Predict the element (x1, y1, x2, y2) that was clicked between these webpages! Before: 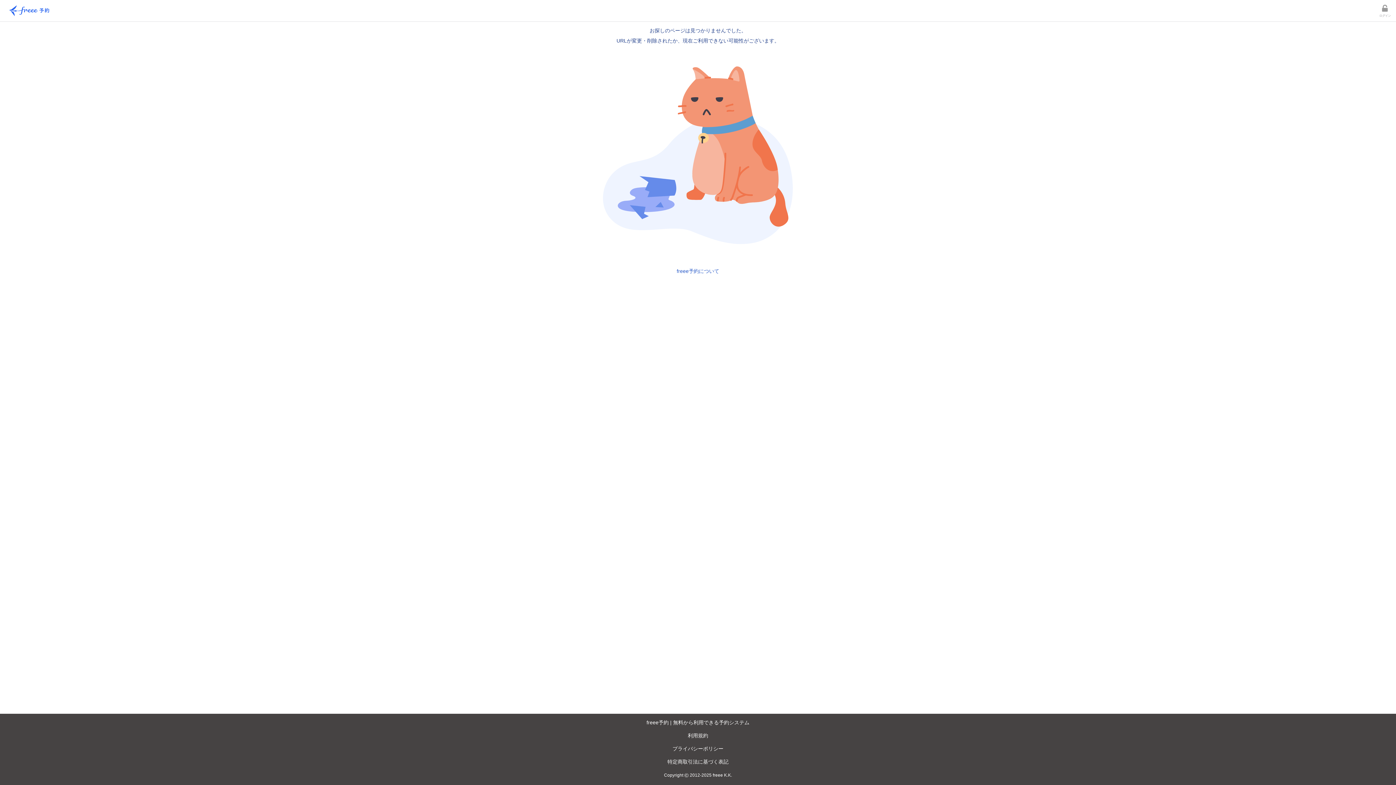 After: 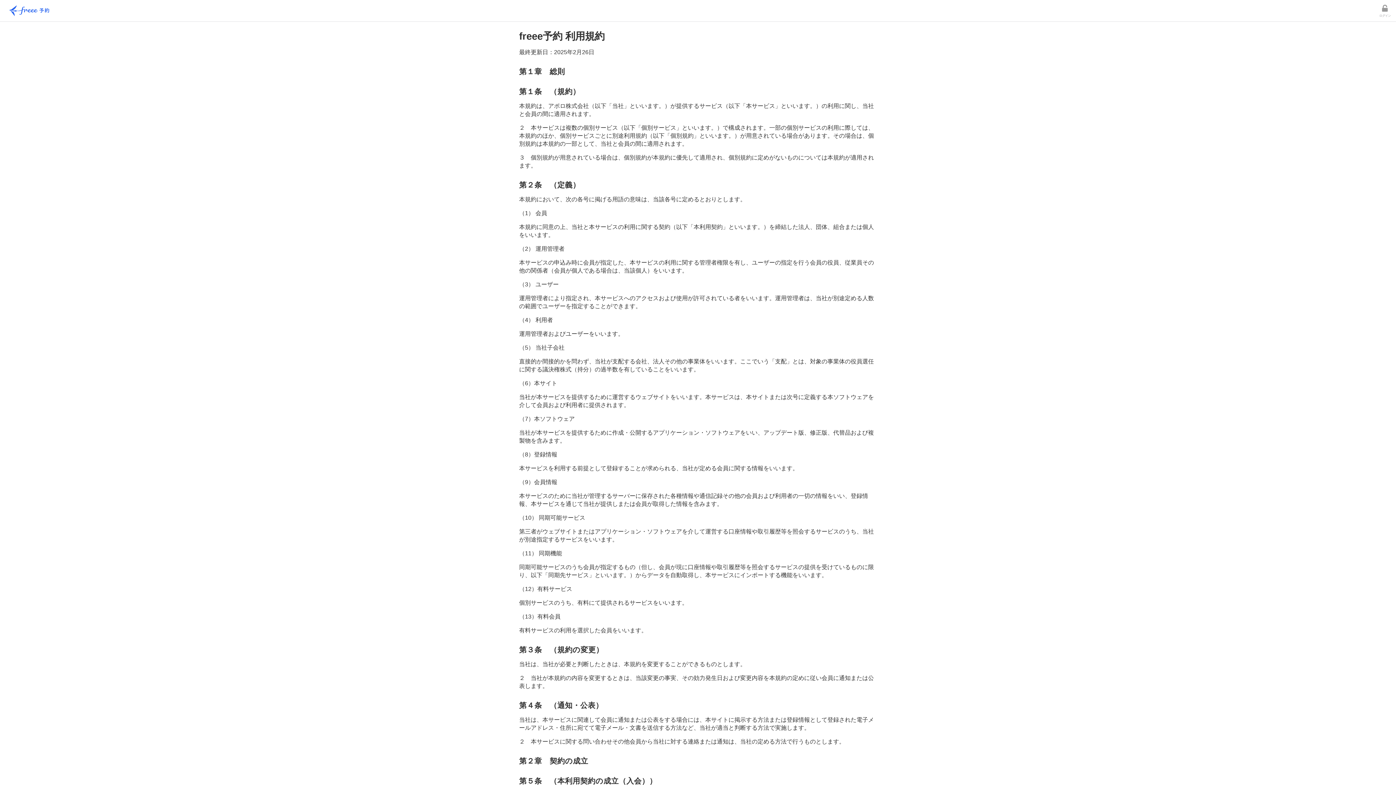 Action: bbox: (3, 730, 1392, 741) label: 利用規約